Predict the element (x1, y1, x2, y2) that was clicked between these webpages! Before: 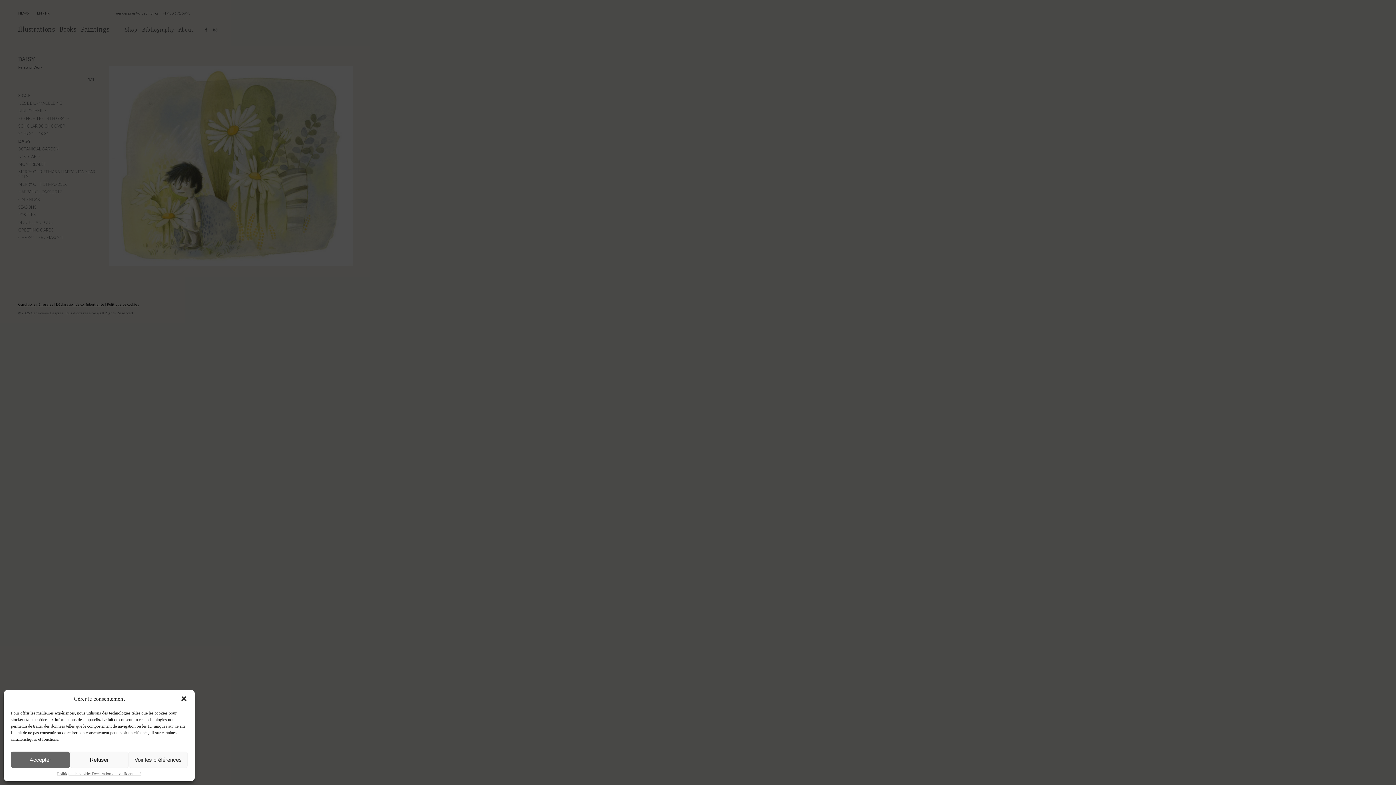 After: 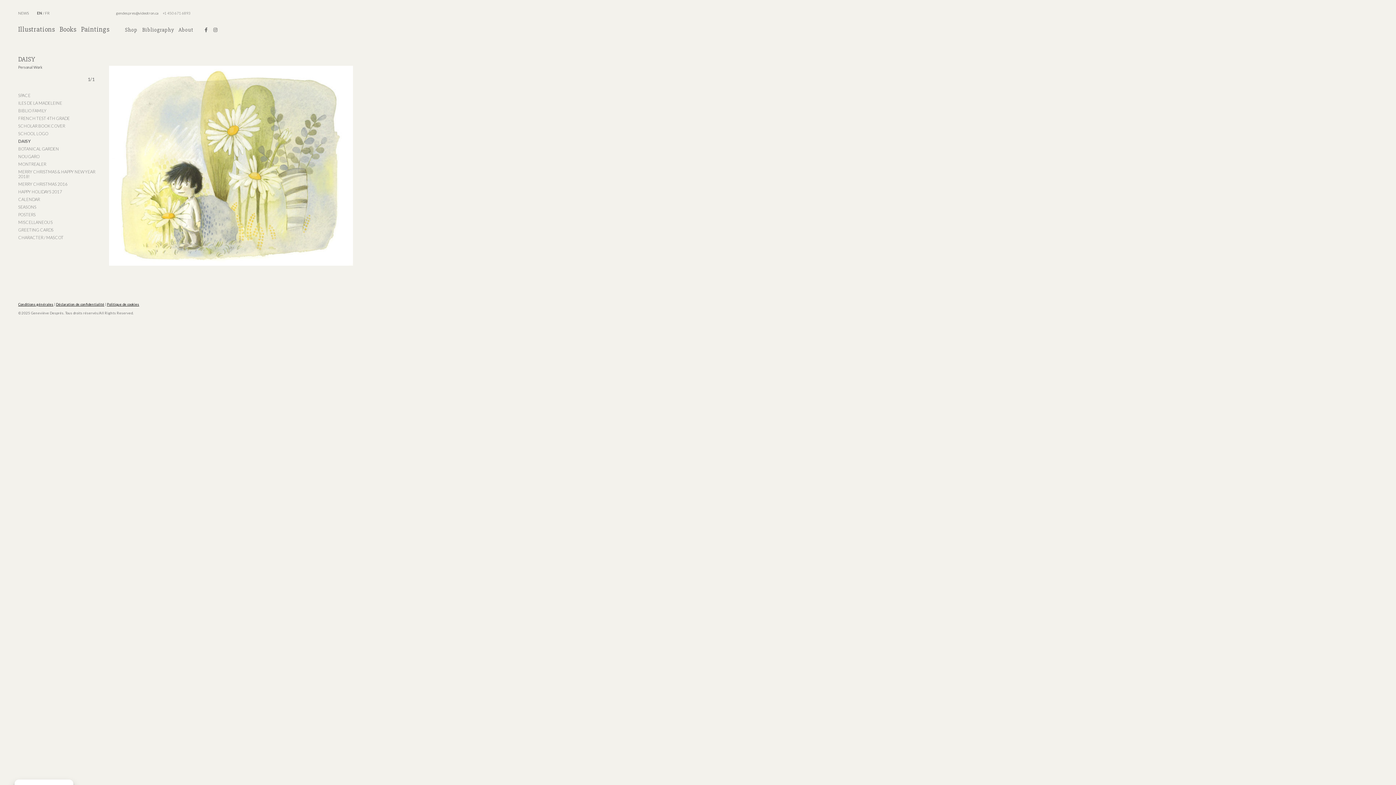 Action: bbox: (10, 752, 69, 768) label: Accepter